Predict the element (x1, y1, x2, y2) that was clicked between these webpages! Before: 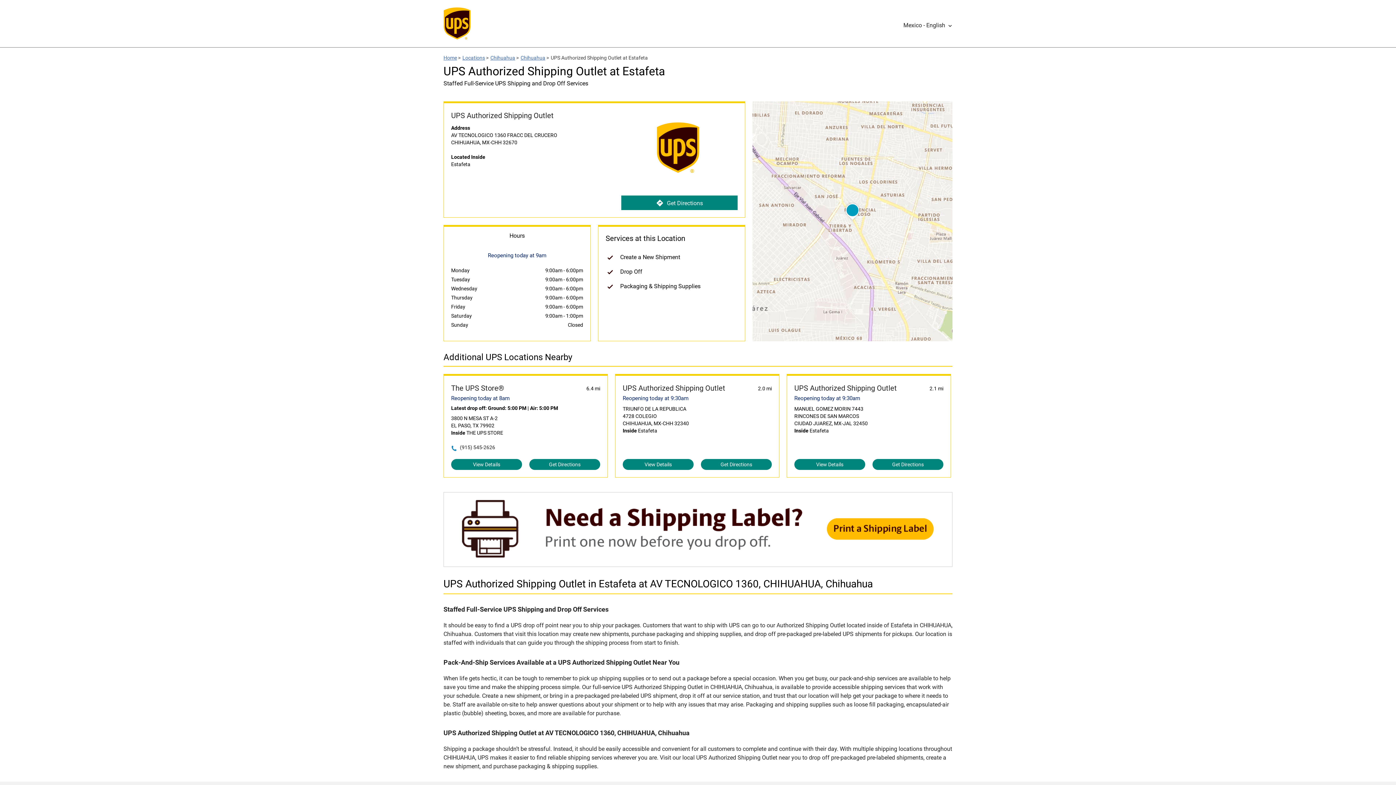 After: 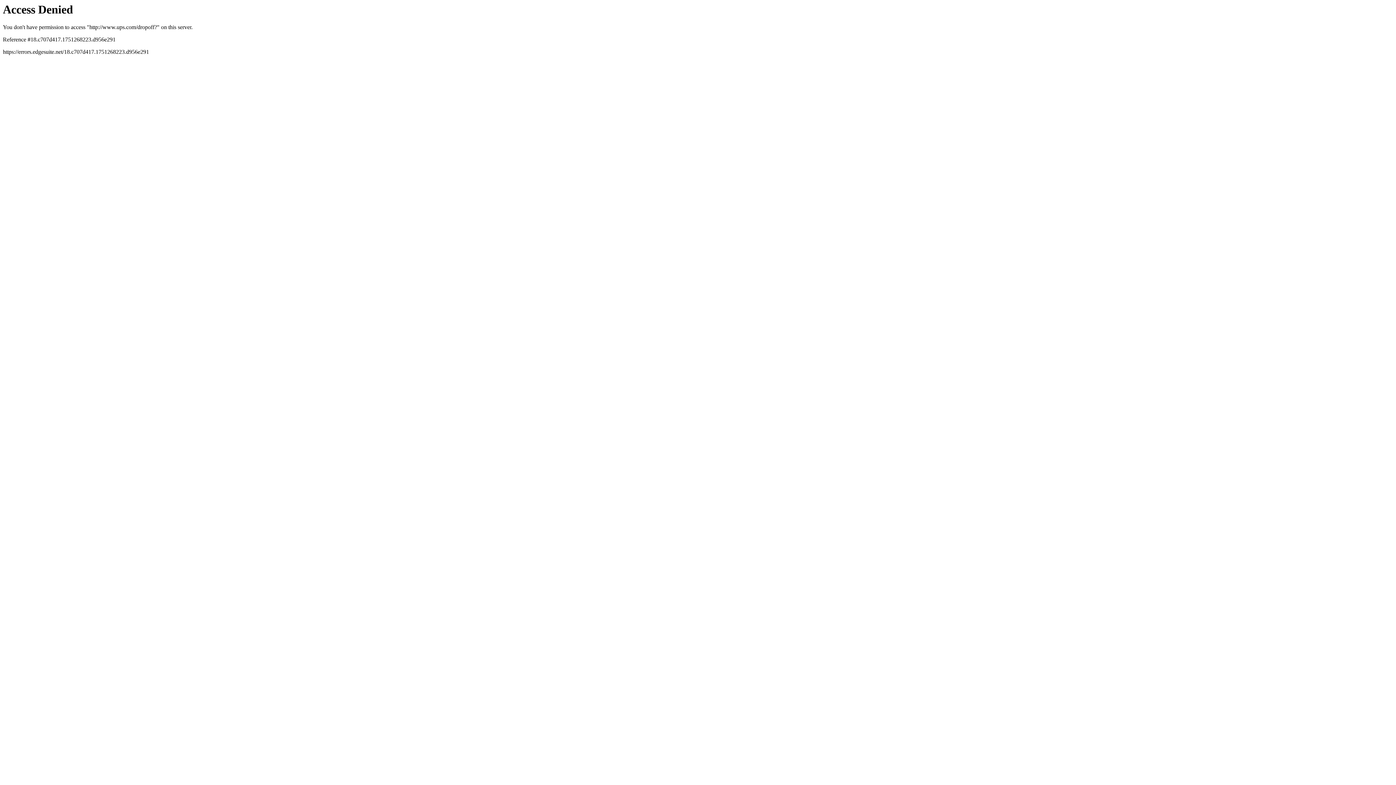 Action: bbox: (443, 54, 457, 60) label: Home